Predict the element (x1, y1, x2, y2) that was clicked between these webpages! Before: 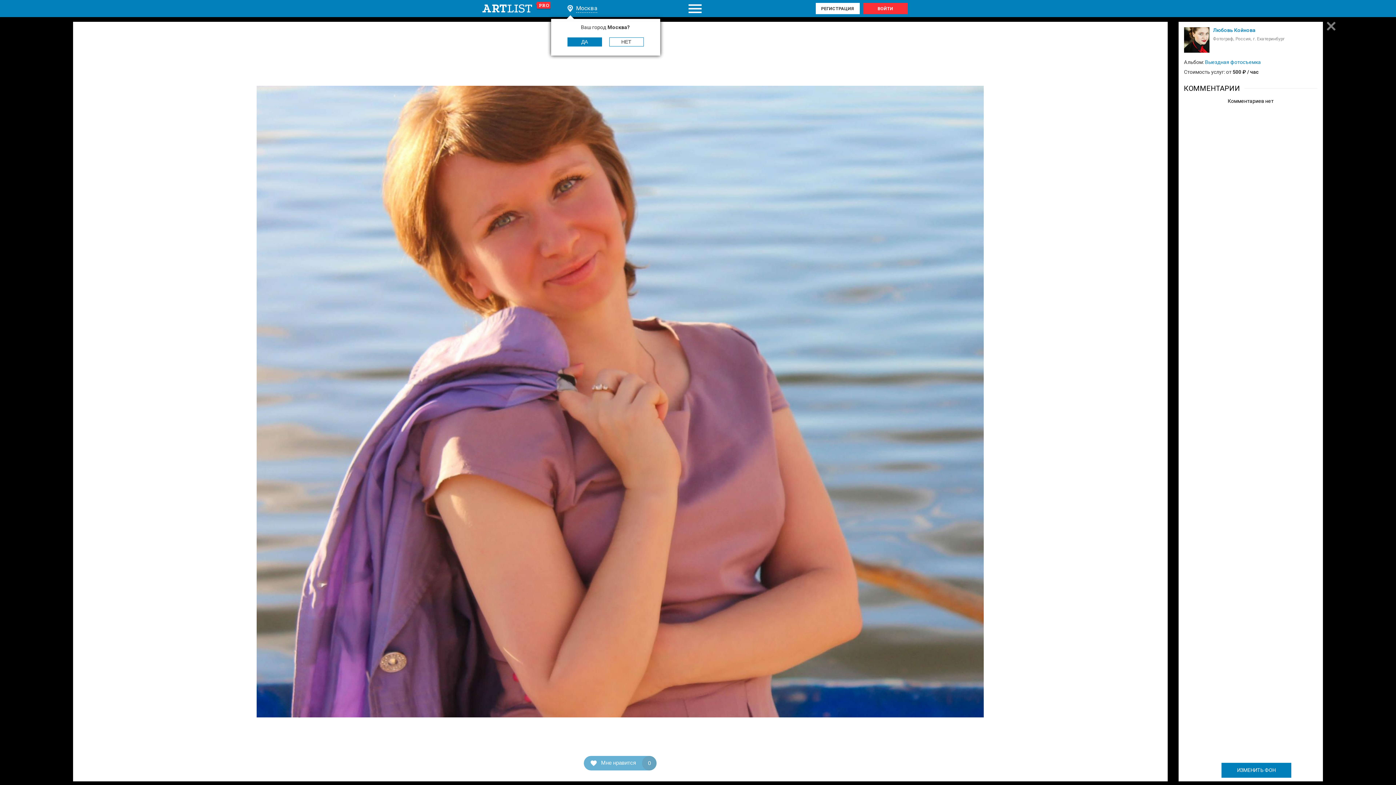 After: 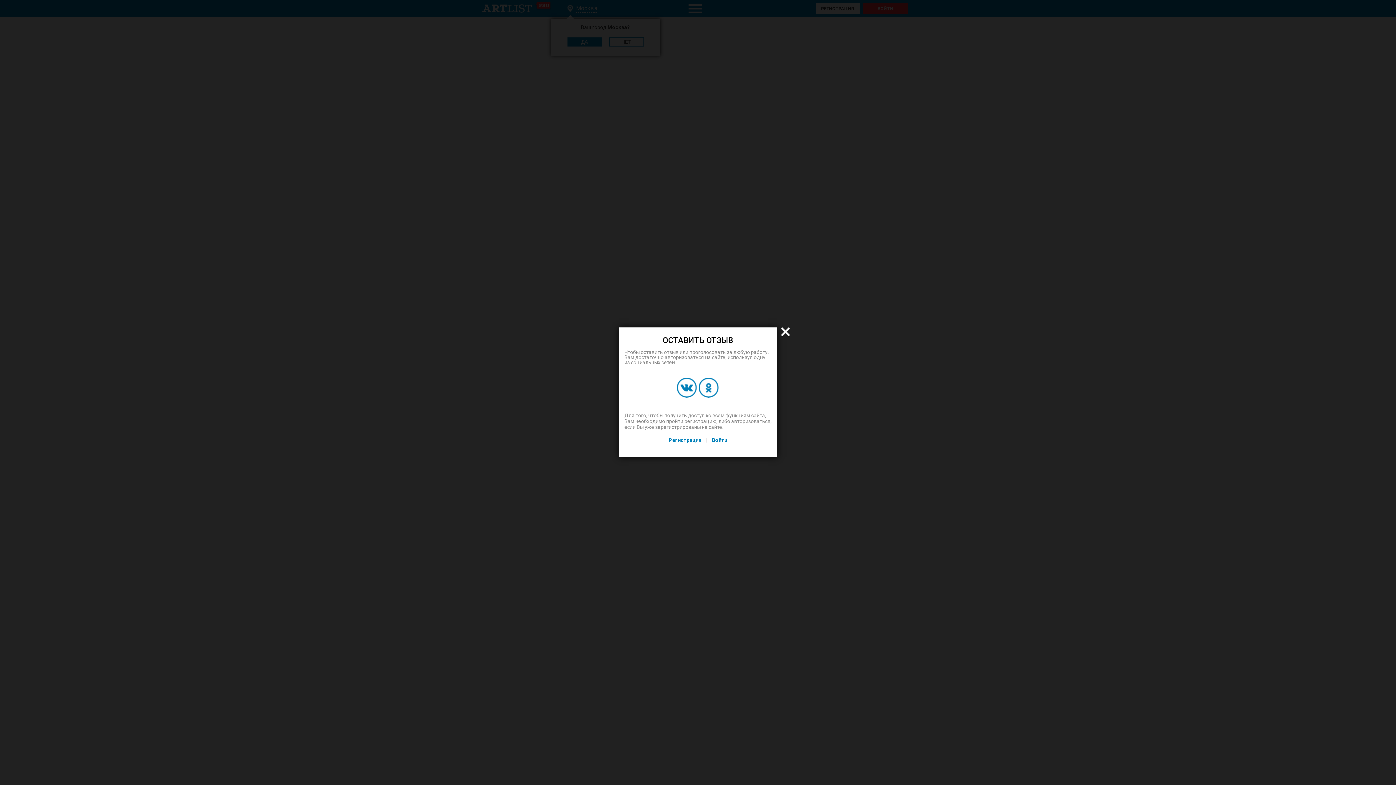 Action: bbox: (584, 756, 656, 770) label: Мне нравится